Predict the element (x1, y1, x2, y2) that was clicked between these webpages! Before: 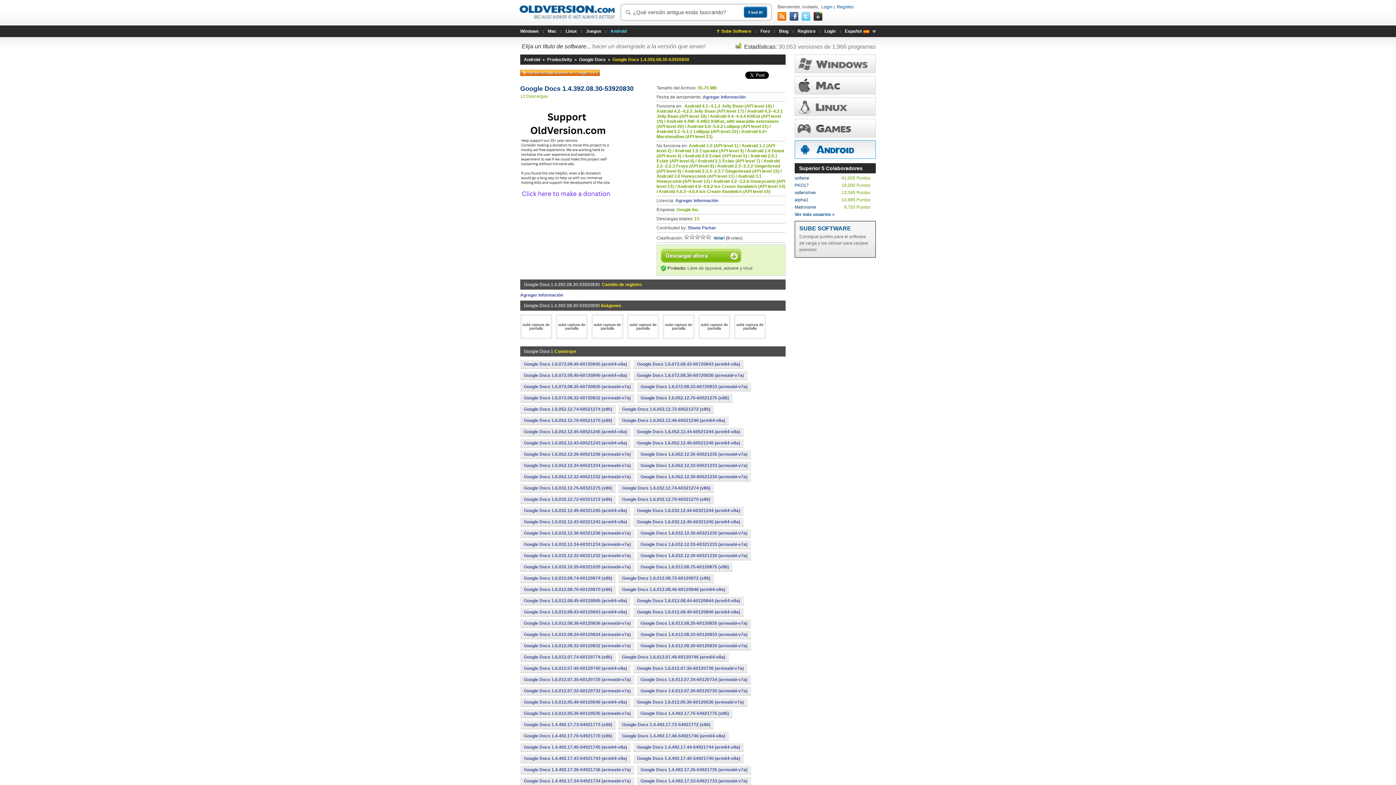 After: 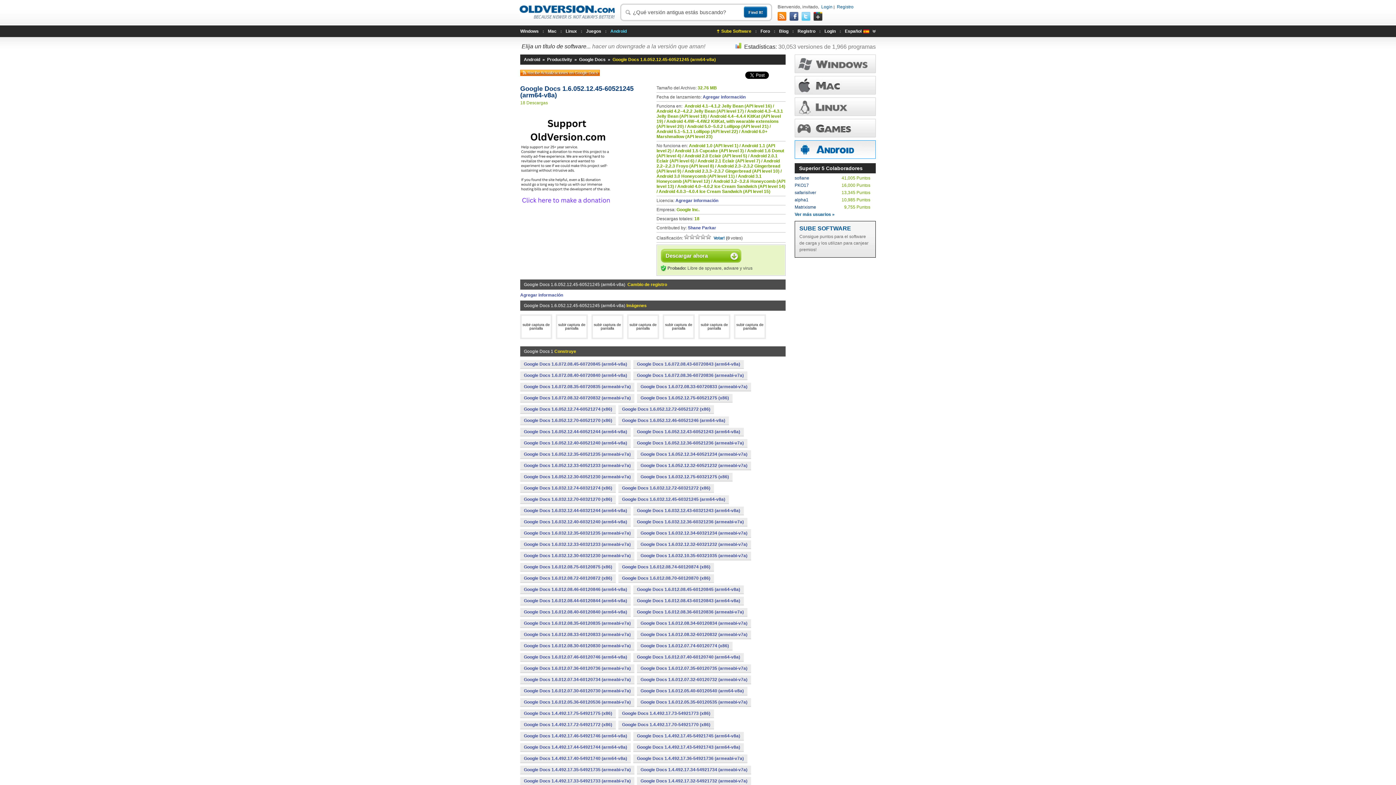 Action: bbox: (520, 428, 630, 436) label: Google Docs 1.6.052.12.45-60521245 (arm64-v8a)